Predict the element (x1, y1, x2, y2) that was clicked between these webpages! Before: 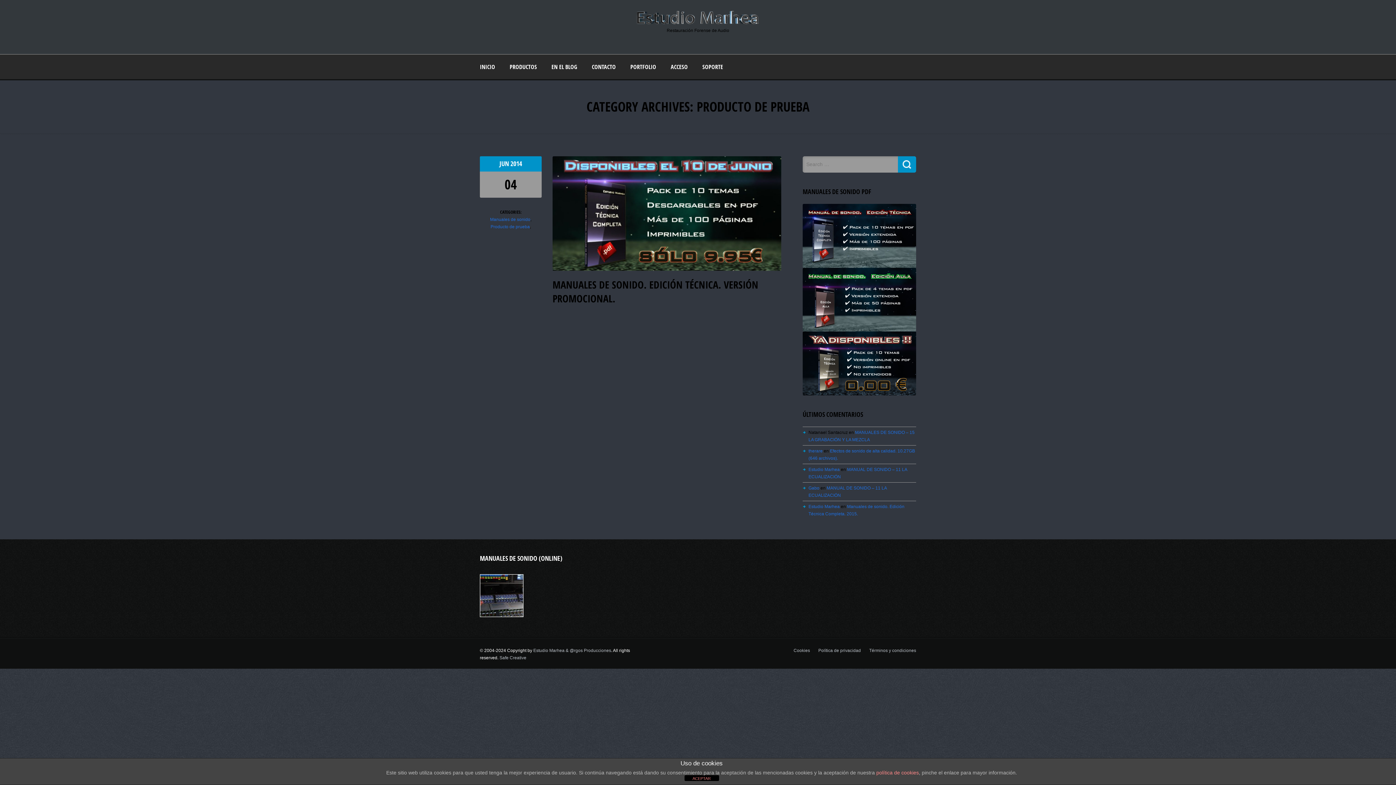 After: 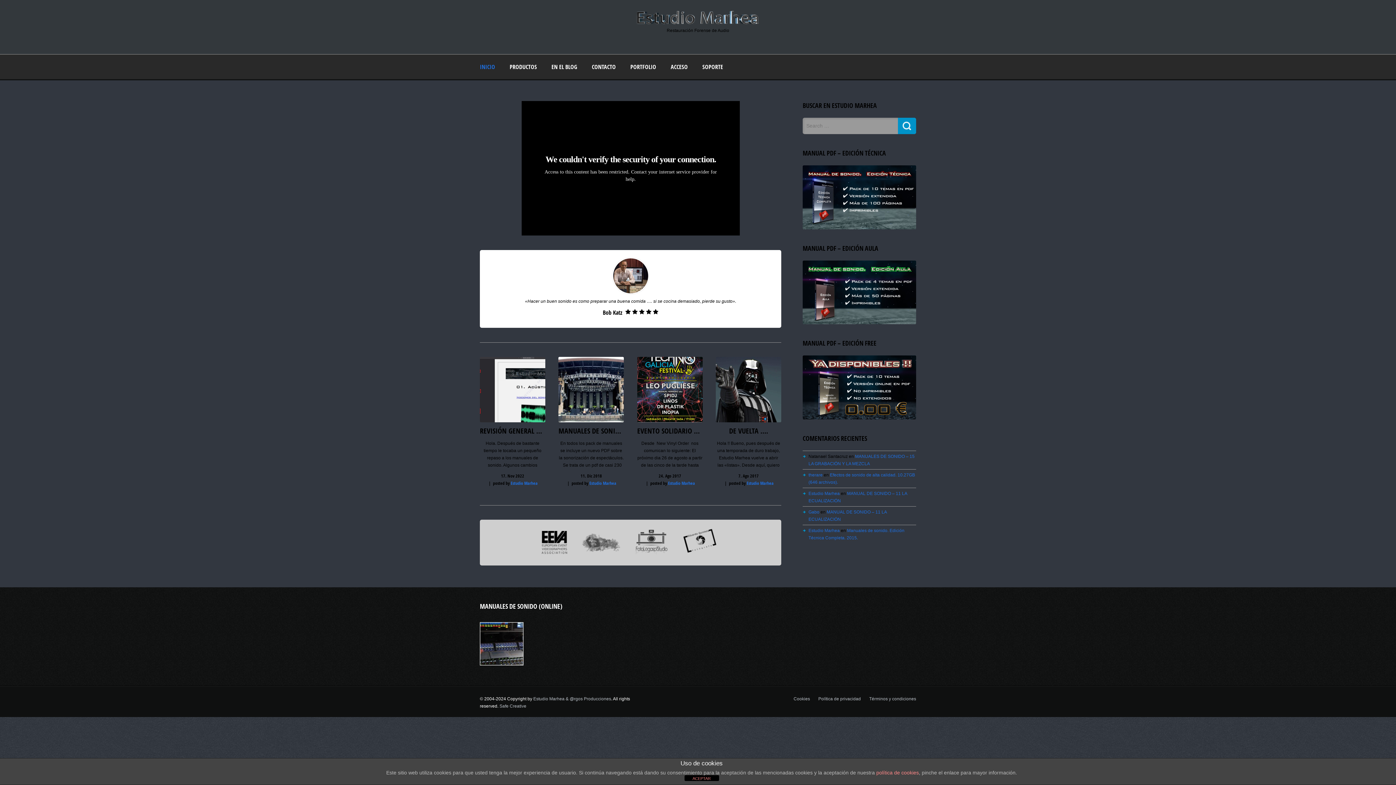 Action: bbox: (808, 467, 840, 472) label: Estudio Marhea